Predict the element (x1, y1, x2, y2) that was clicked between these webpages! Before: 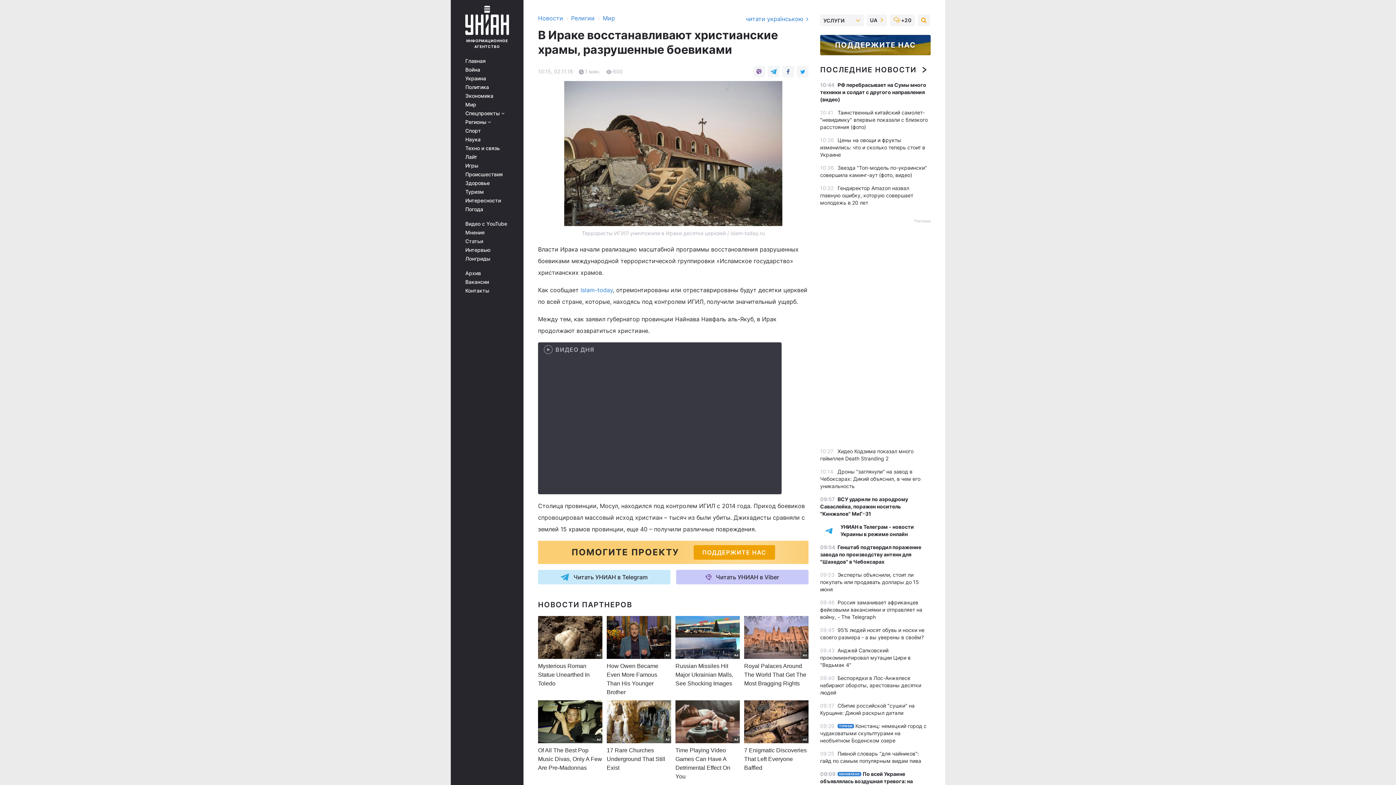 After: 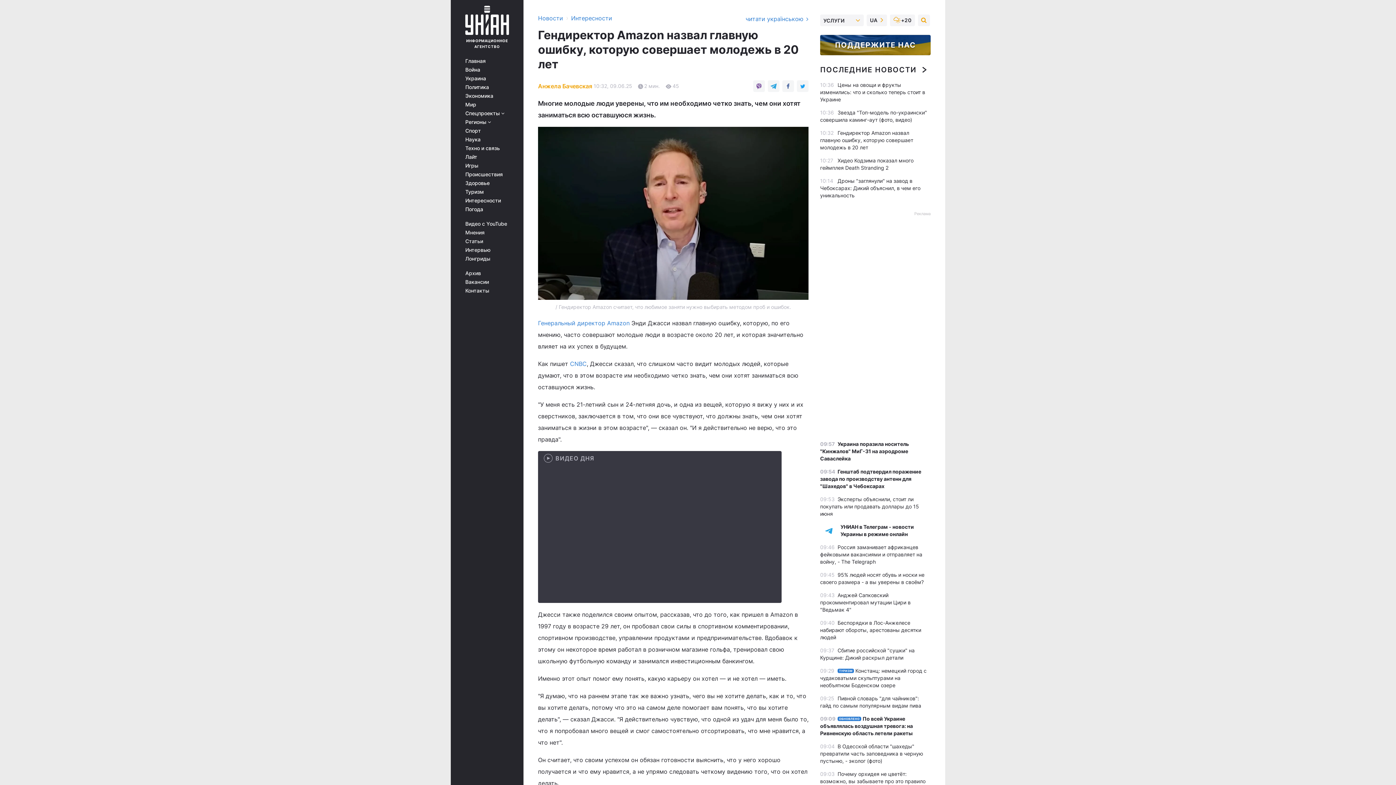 Action: label: Гендиректор Amazon назвал главную ошибку, которую совершает молодежь в 20 лет bbox: (820, 185, 913, 205)